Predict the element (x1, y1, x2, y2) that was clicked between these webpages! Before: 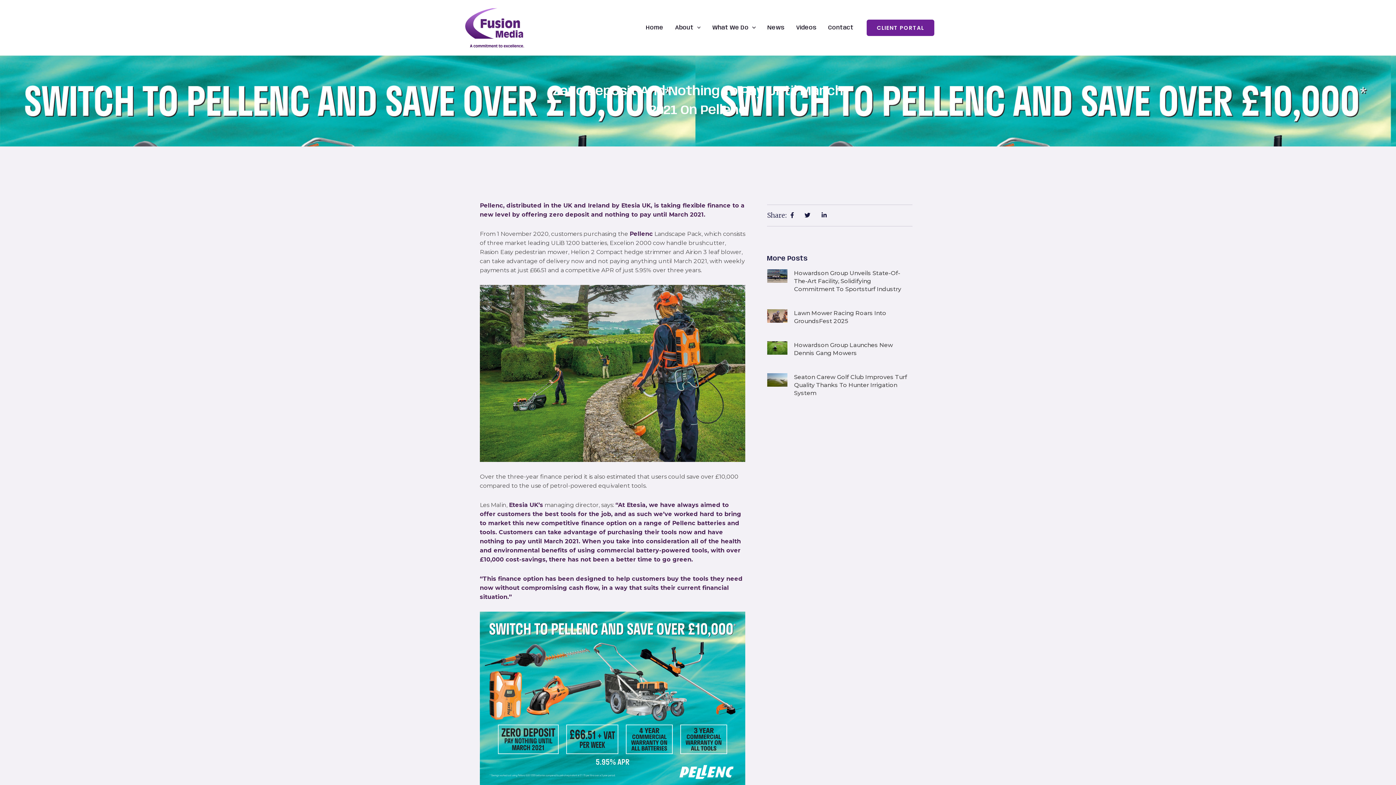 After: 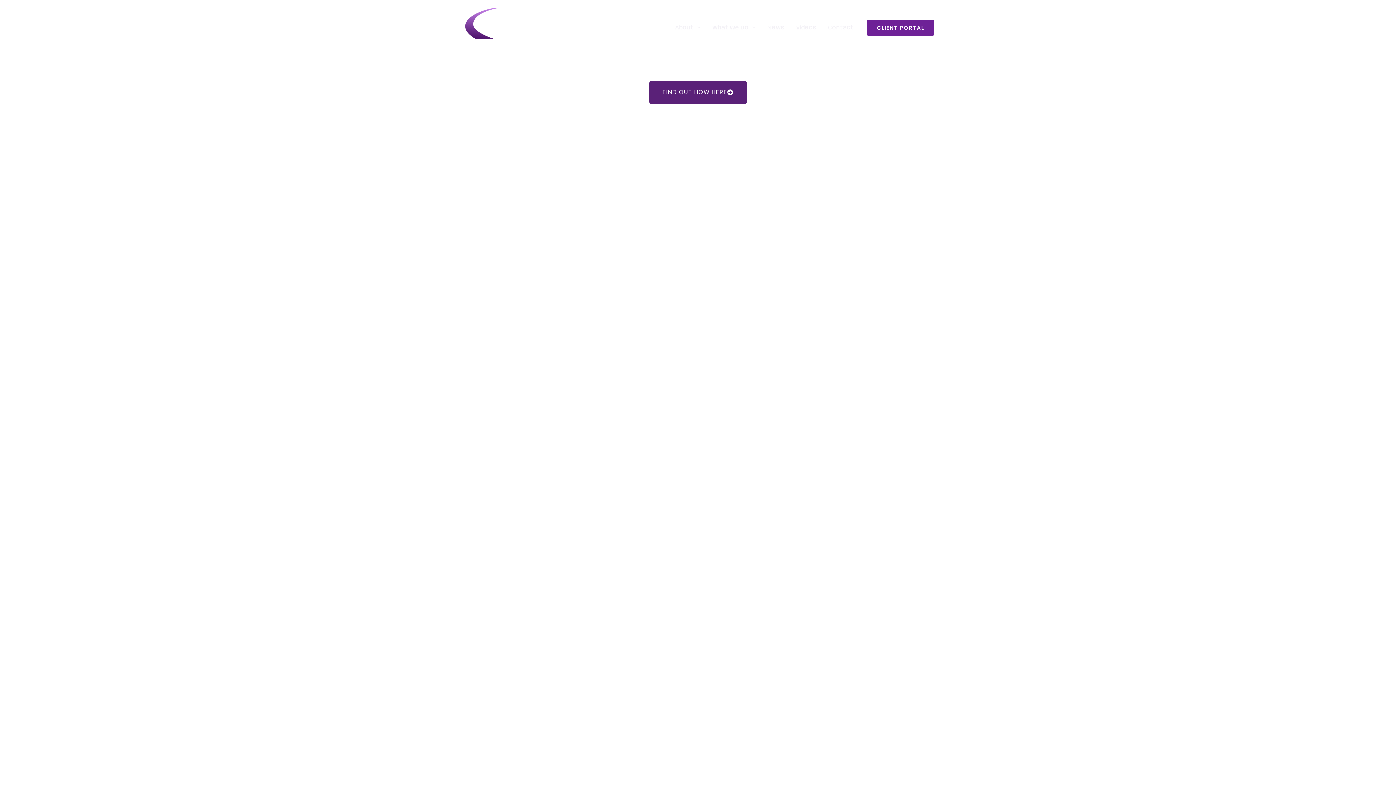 Action: bbox: (461, 23, 526, 31)